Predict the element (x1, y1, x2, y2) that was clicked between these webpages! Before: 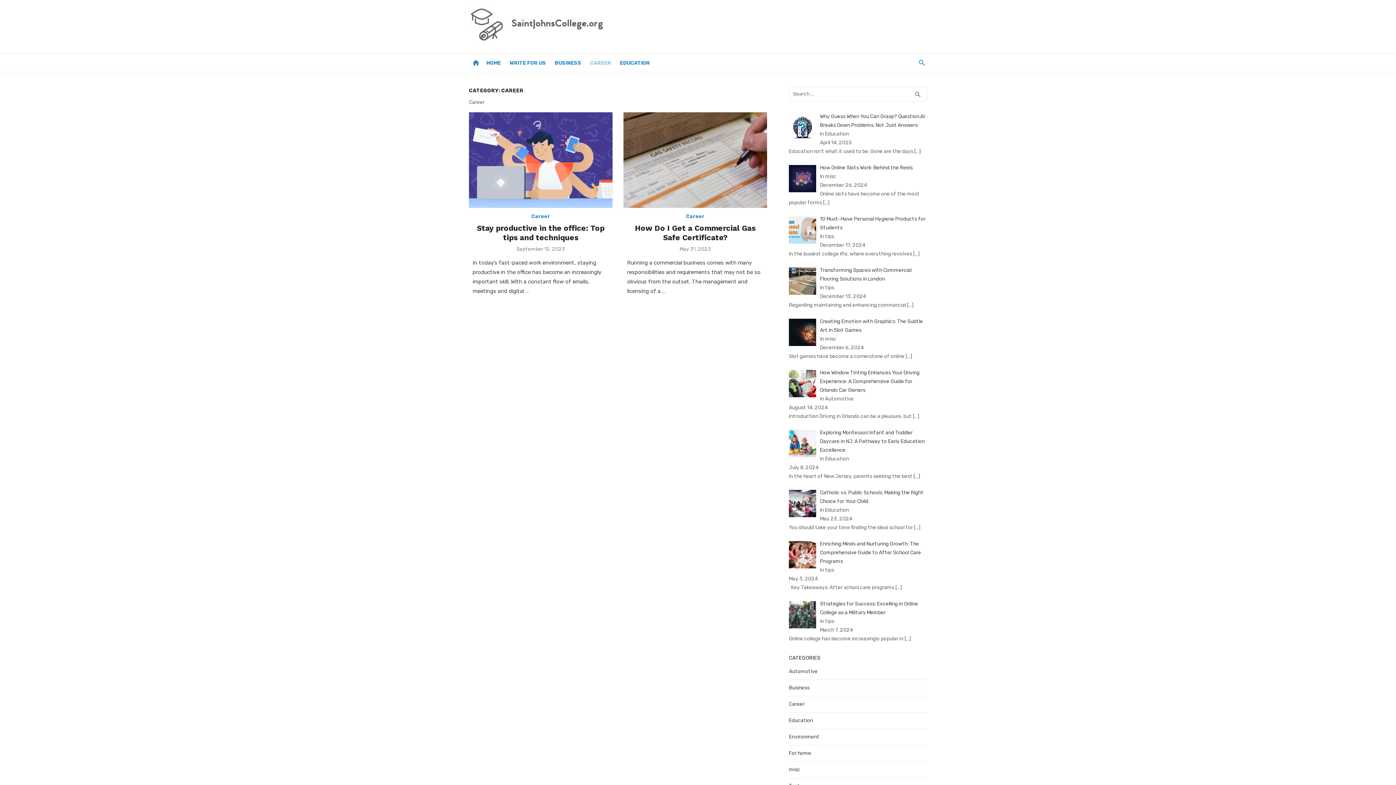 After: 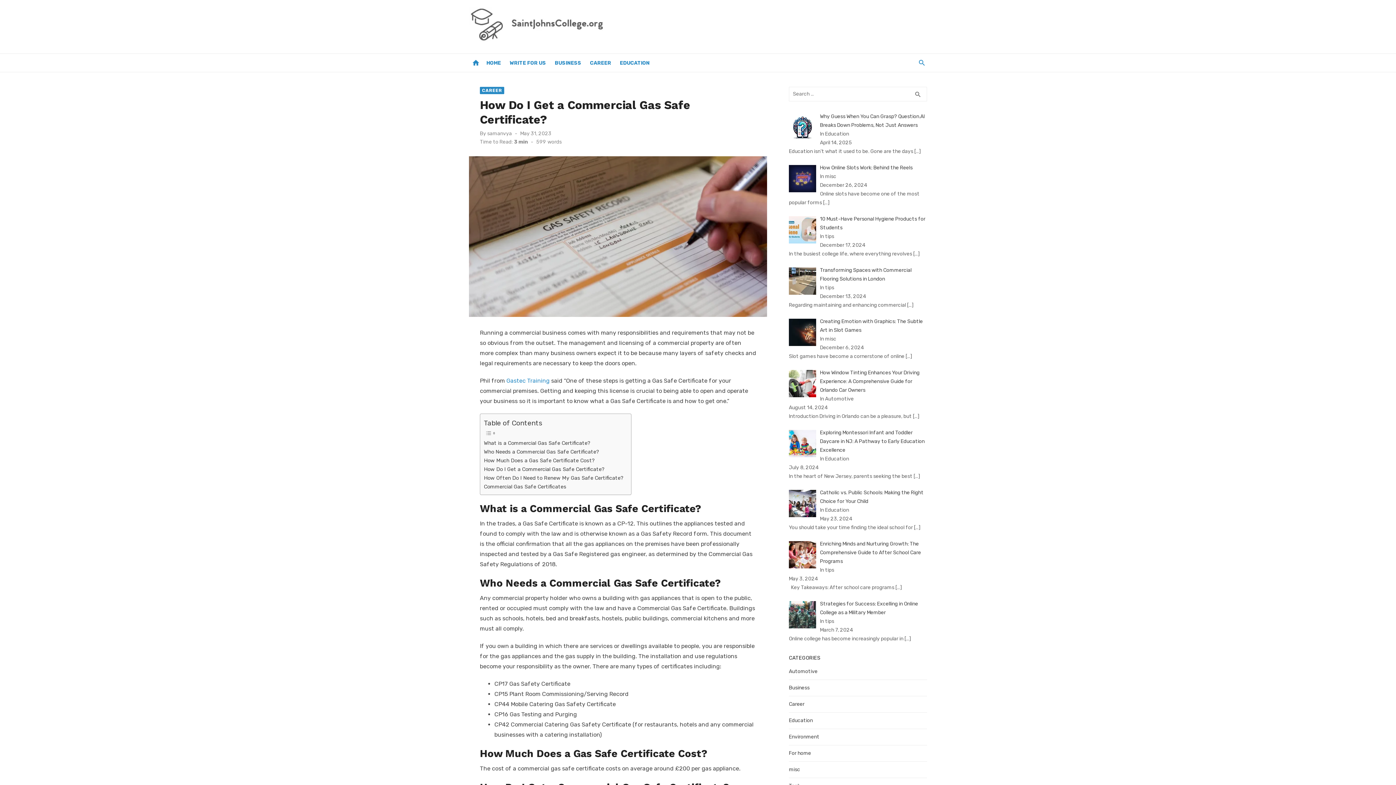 Action: bbox: (635, 223, 755, 242) label: How Do I Get a Commercial Gas Safe Certificate?